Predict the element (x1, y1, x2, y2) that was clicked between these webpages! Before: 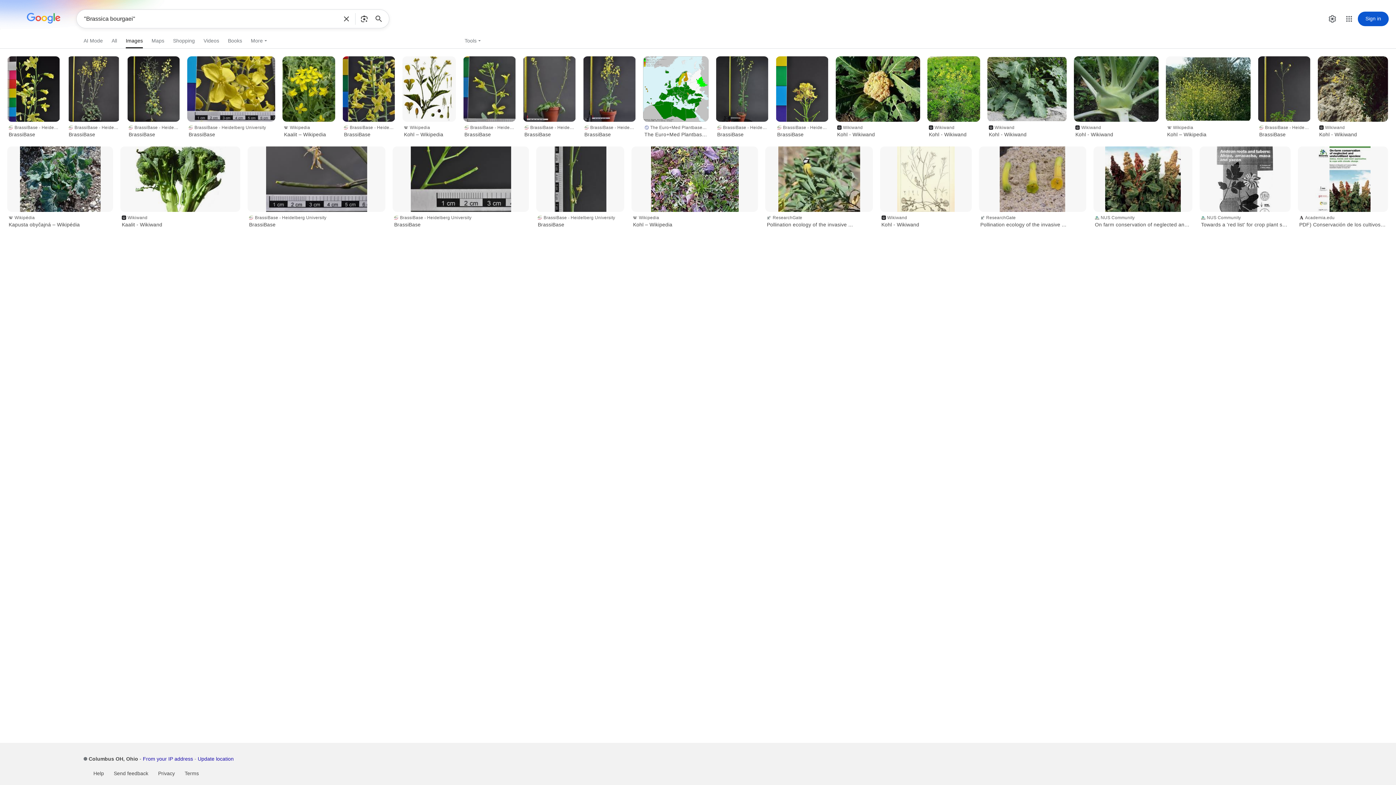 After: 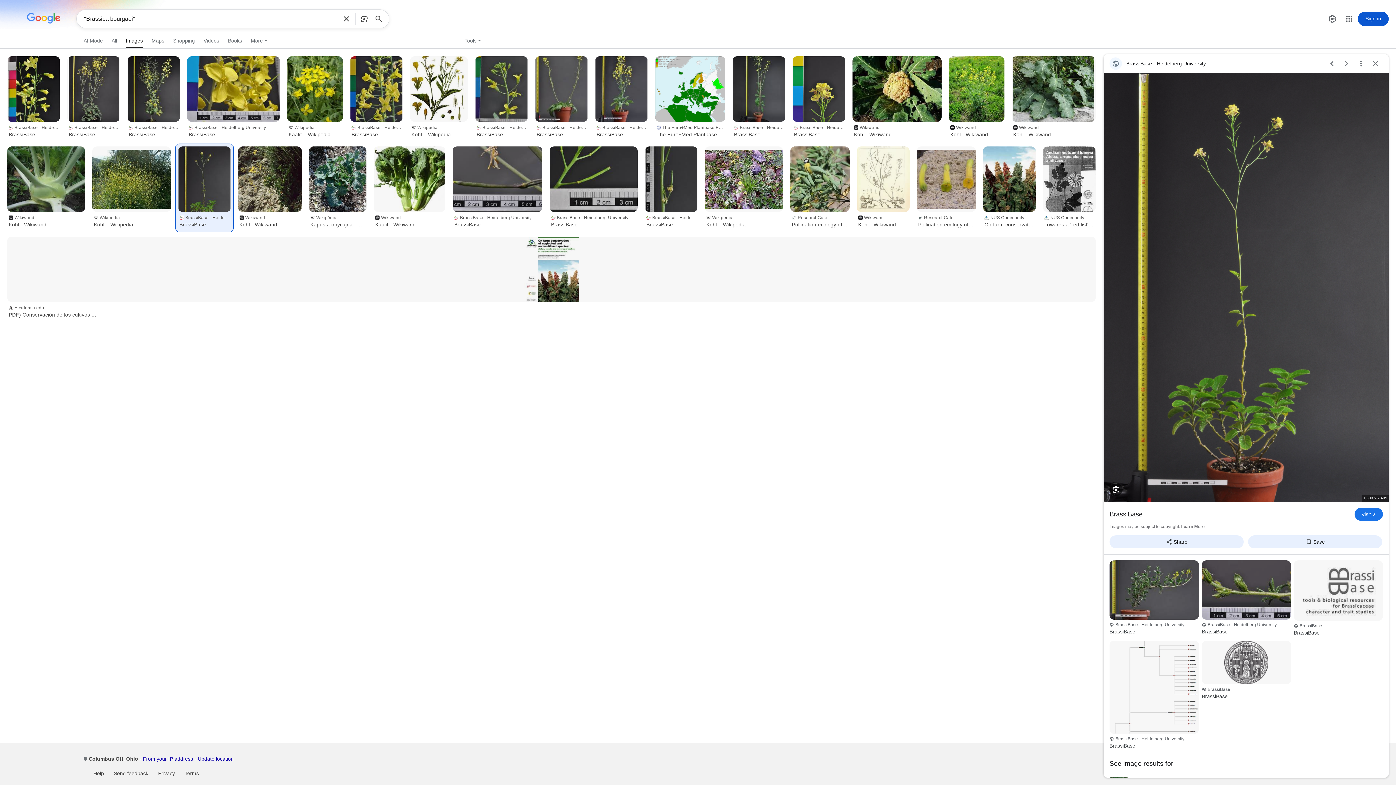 Action: bbox: (1258, 56, 1310, 121)